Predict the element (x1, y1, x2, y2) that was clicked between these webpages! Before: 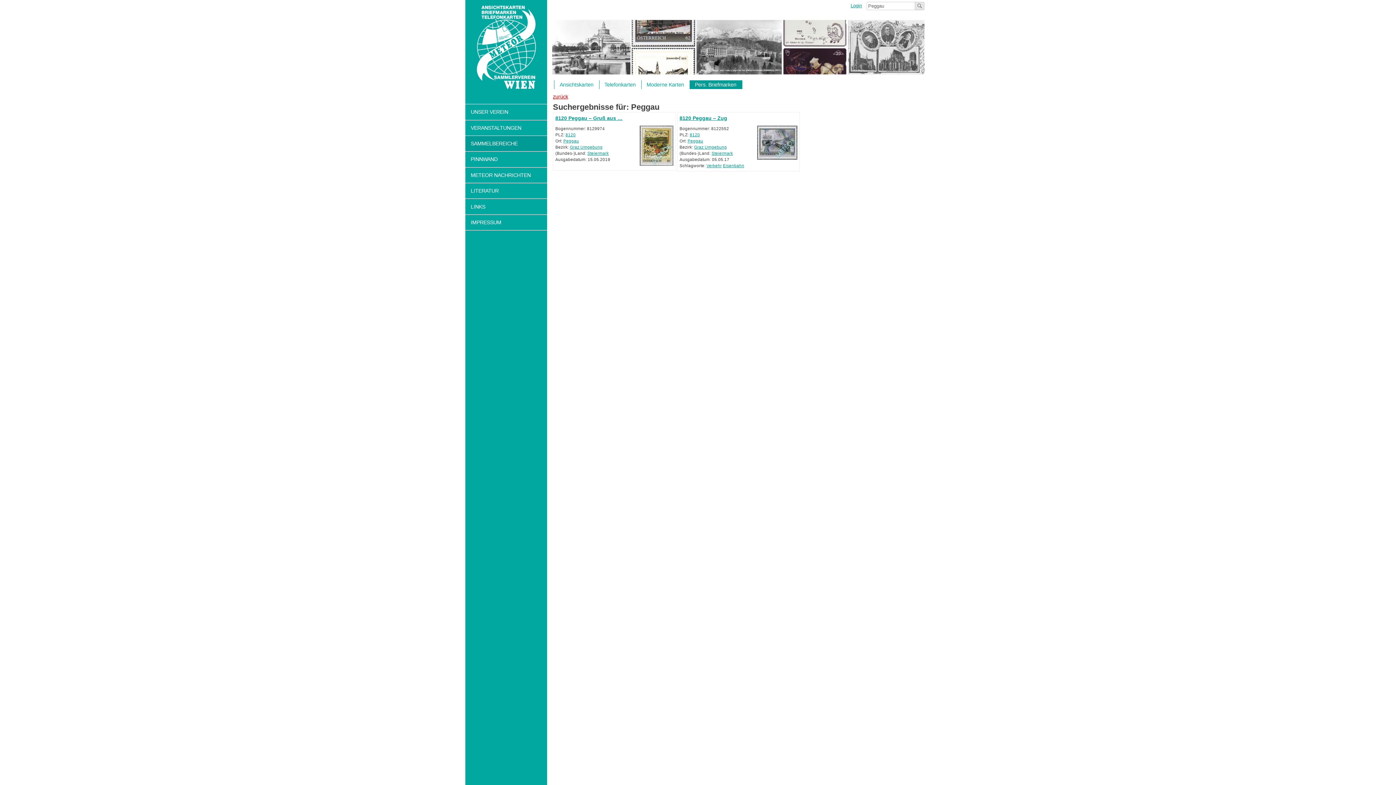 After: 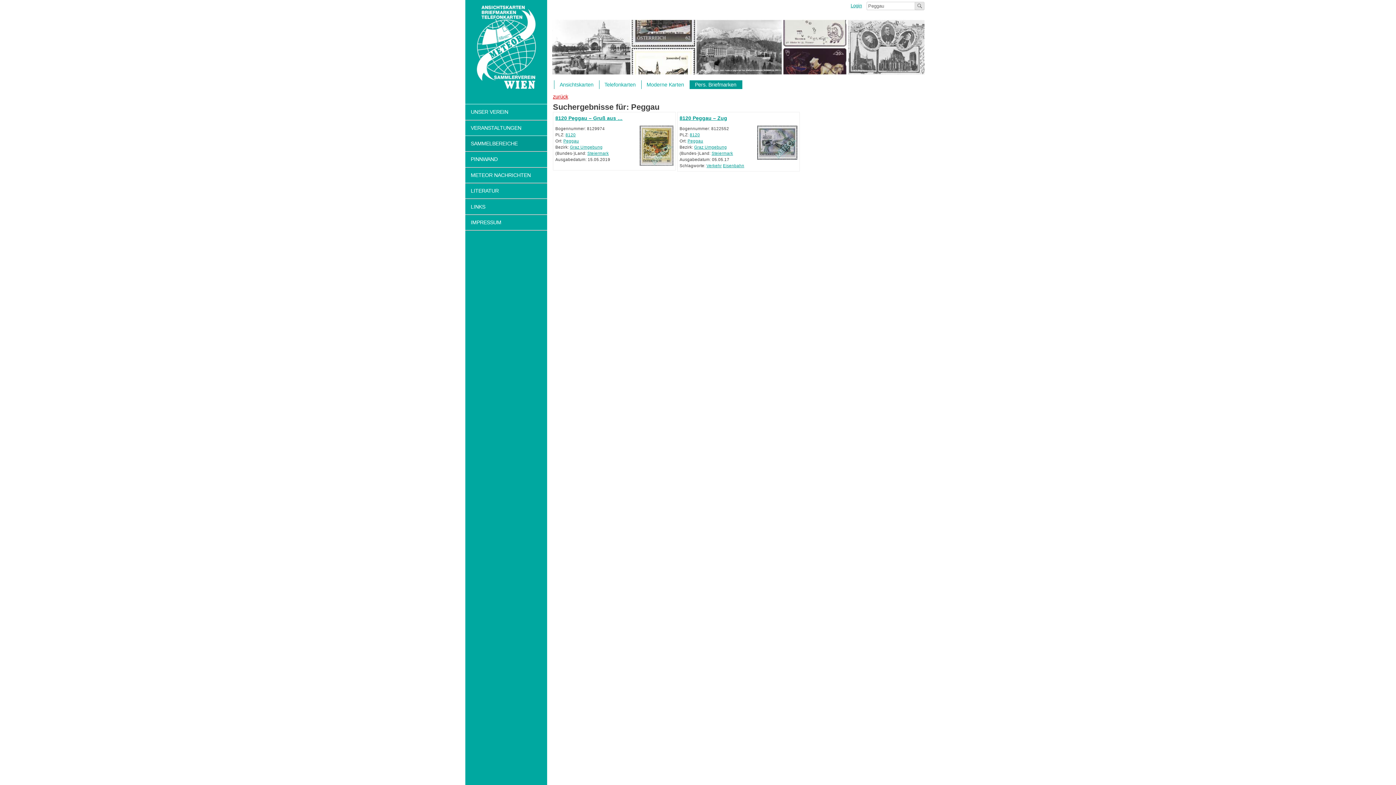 Action: label: Peggau bbox: (687, 139, 703, 143)